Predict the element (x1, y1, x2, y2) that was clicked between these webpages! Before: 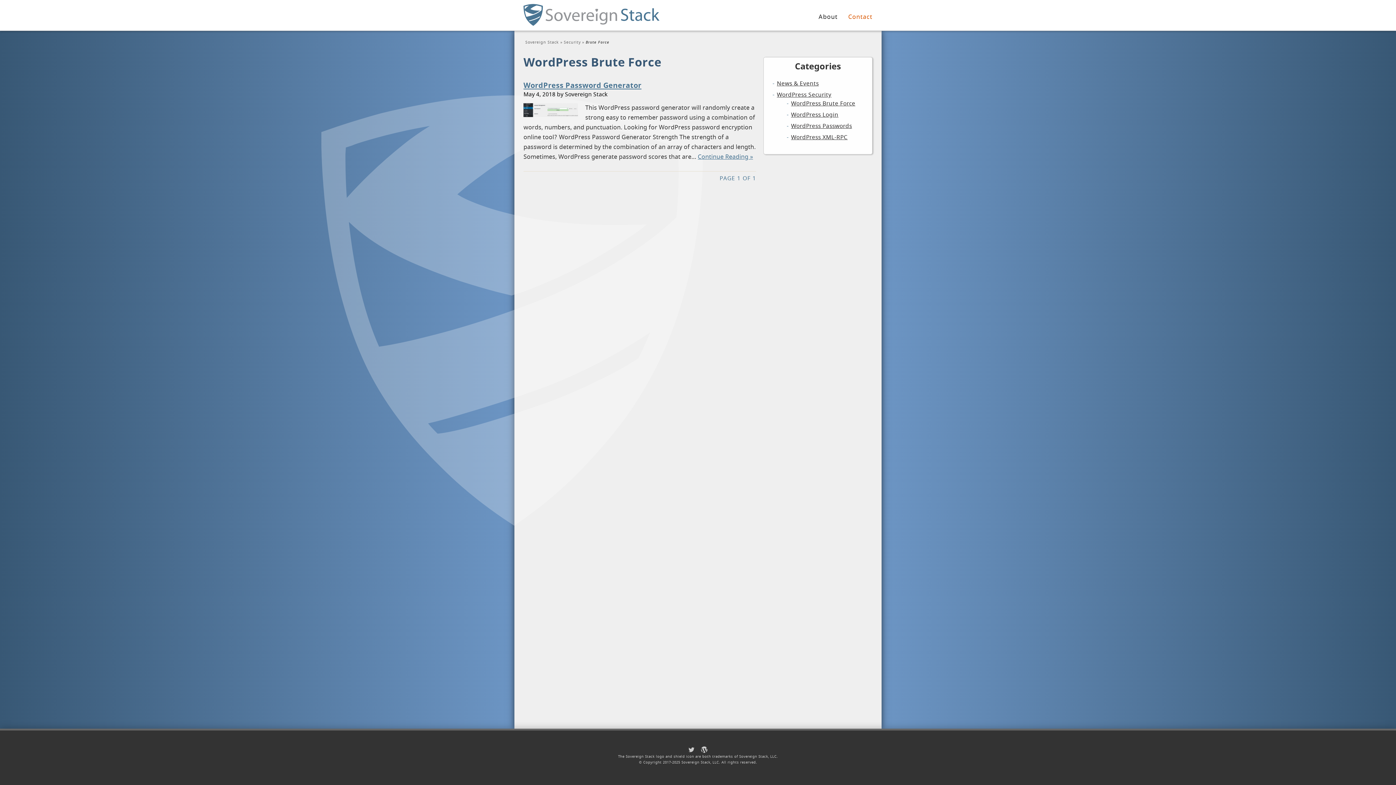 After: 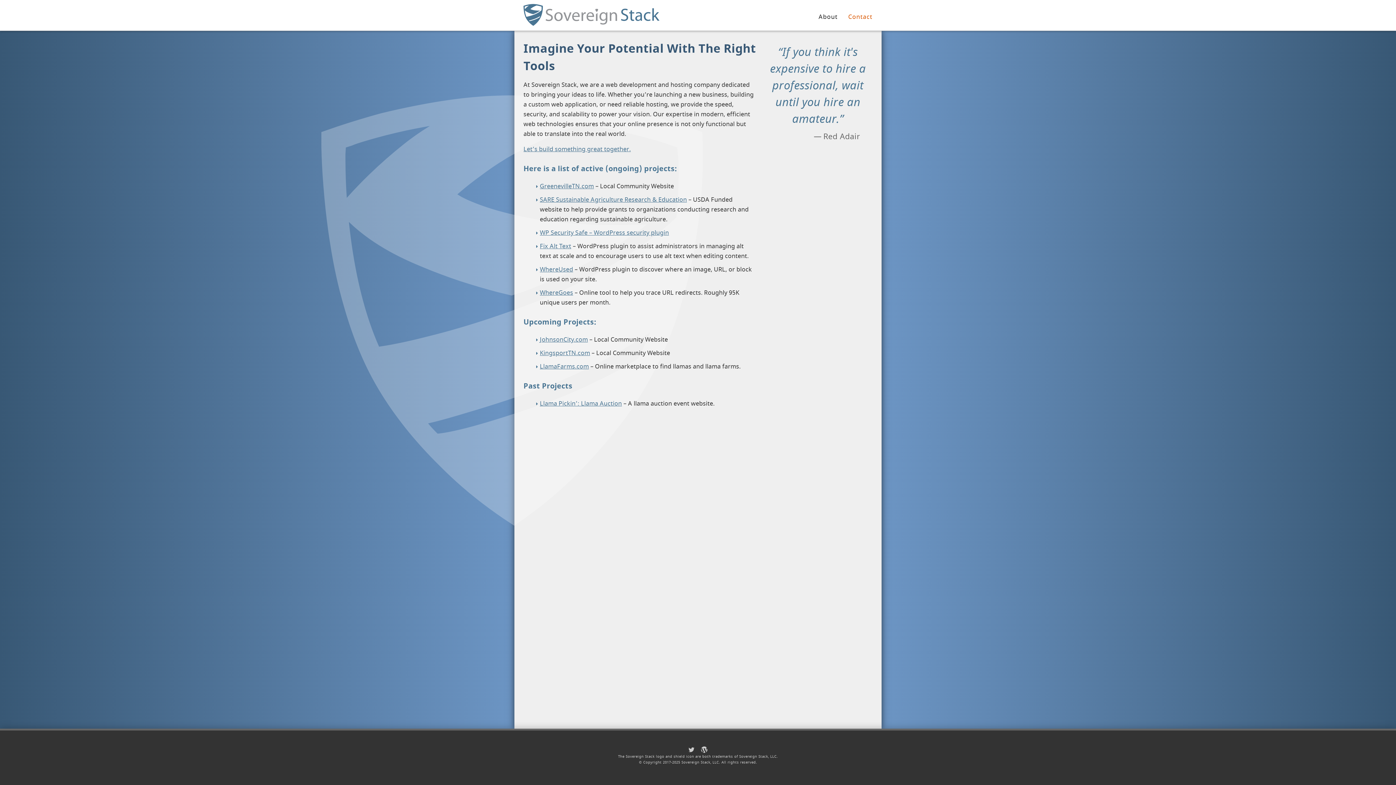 Action: bbox: (523, 3, 659, 27)